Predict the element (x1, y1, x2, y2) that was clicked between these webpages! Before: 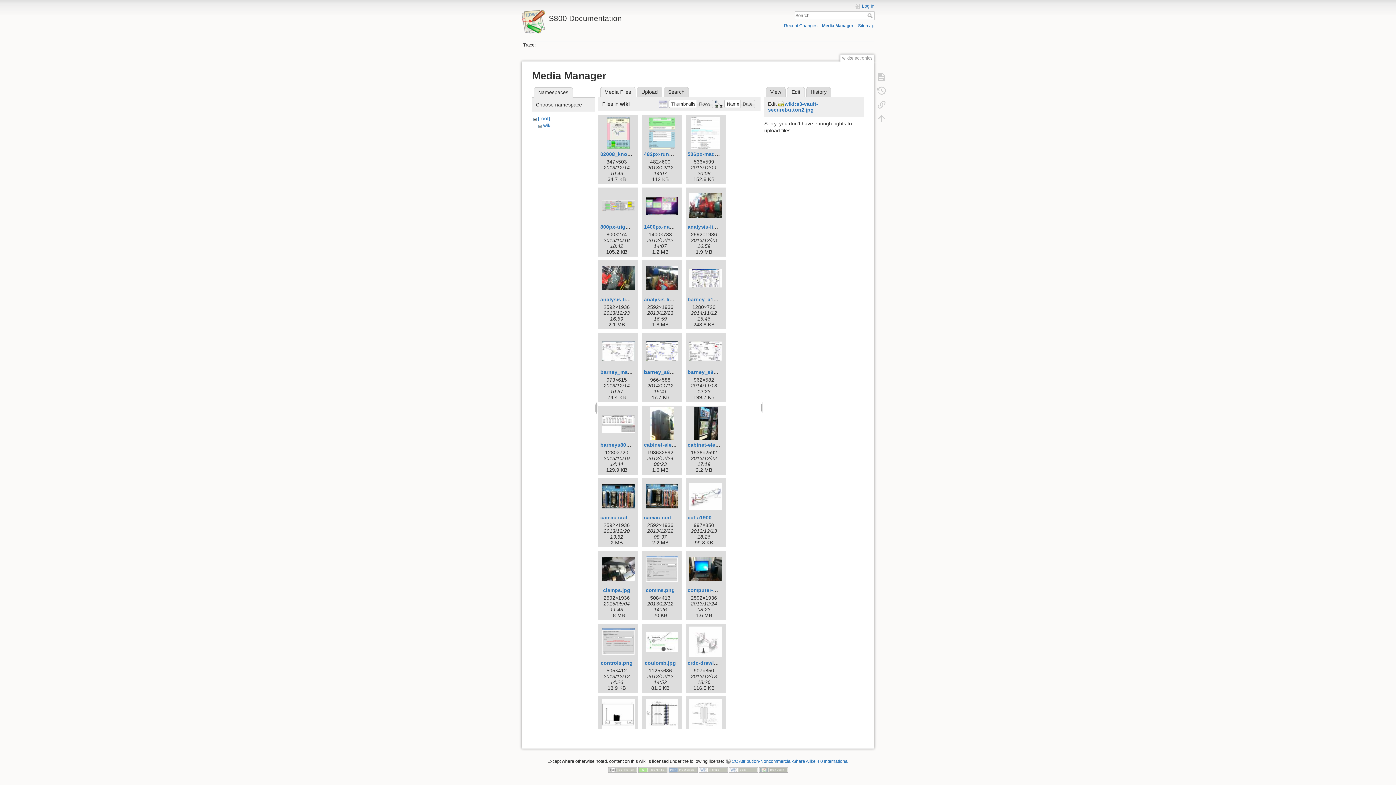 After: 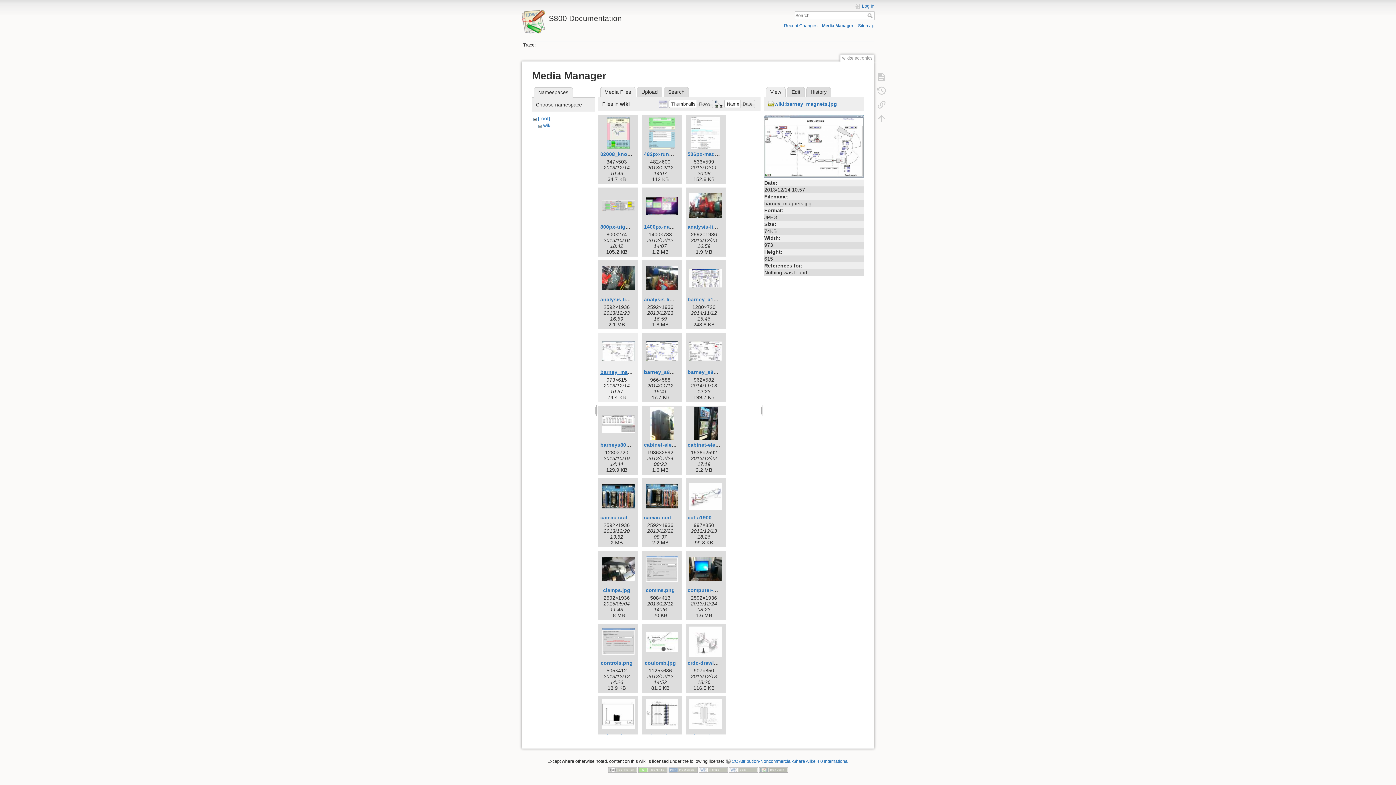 Action: label: barney_magnets.jpg bbox: (600, 369, 651, 375)